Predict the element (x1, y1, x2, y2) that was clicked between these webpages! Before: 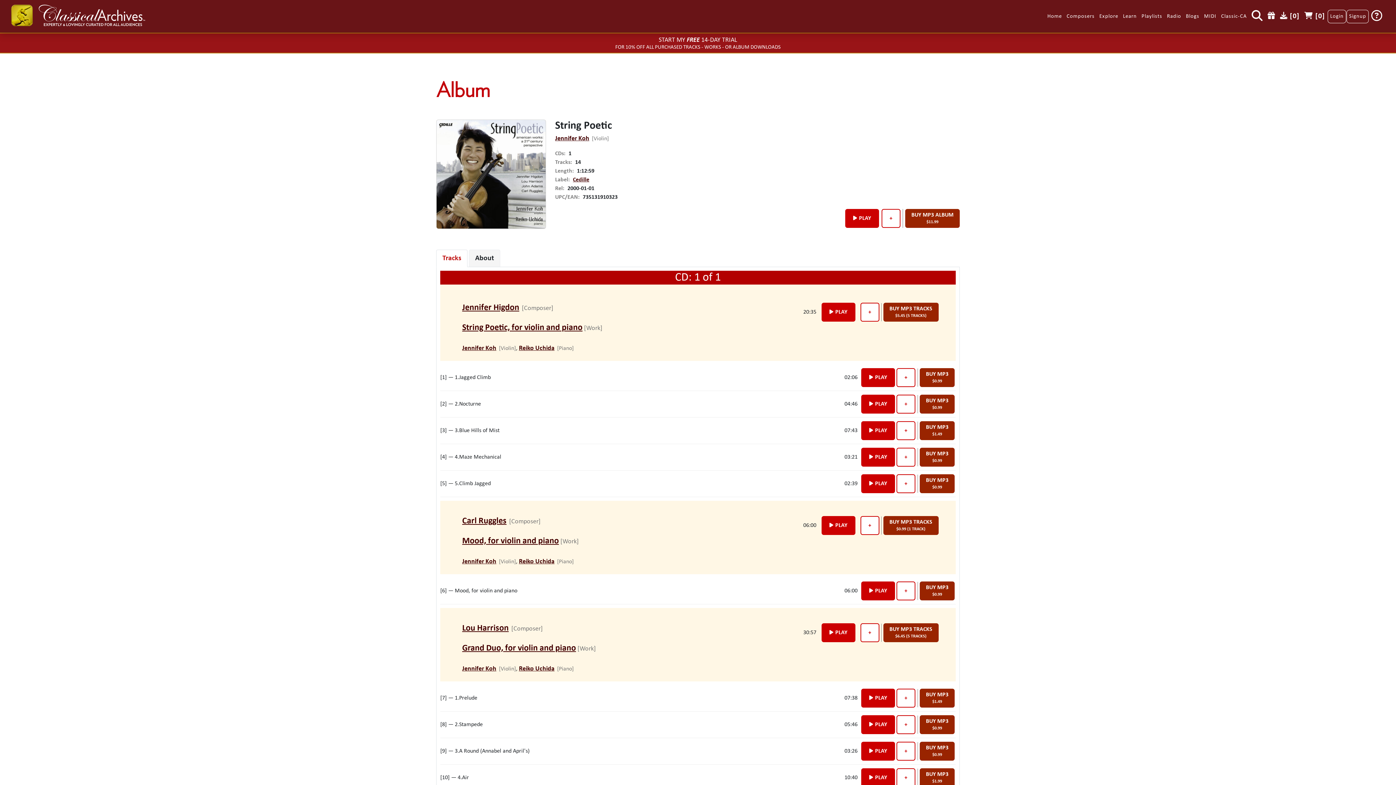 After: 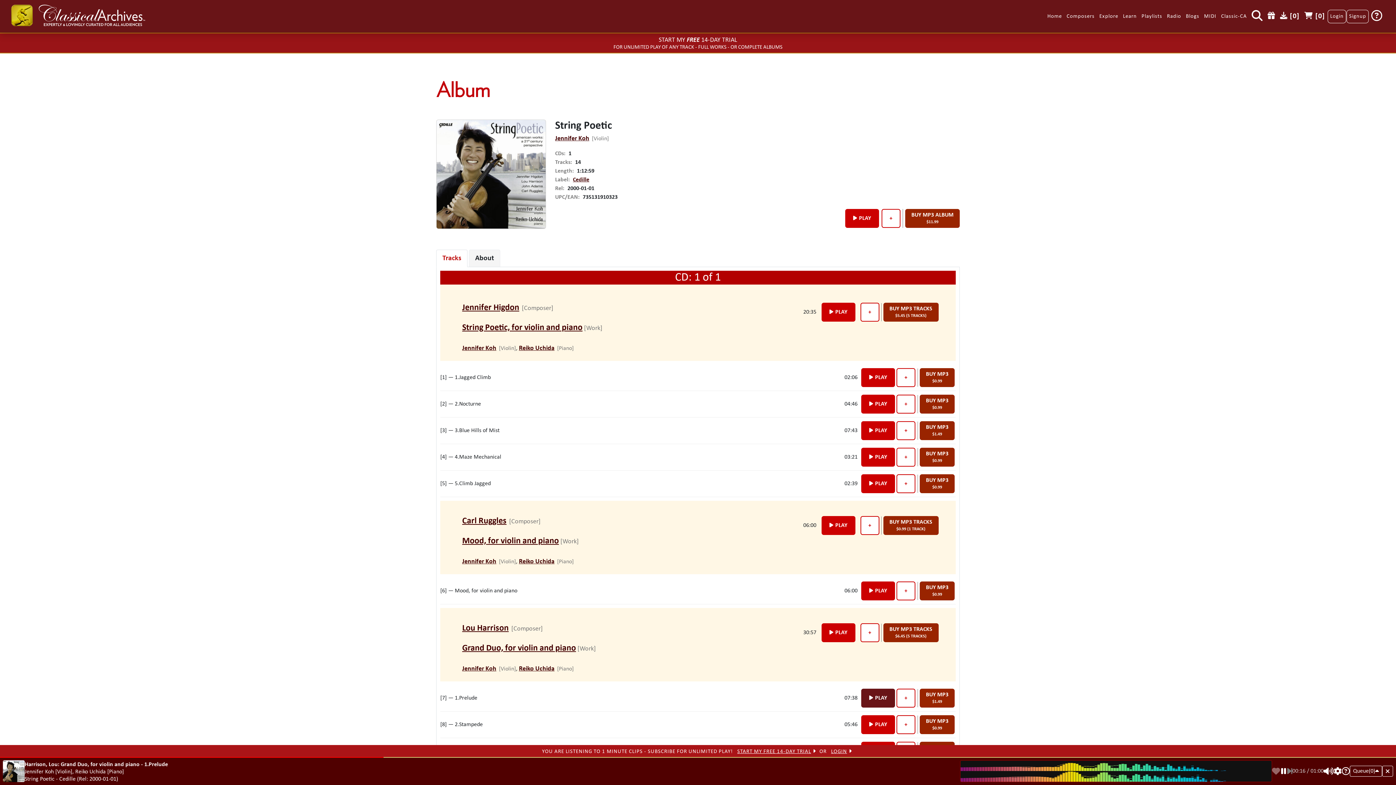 Action: label: PLAY bbox: (861, 689, 895, 708)